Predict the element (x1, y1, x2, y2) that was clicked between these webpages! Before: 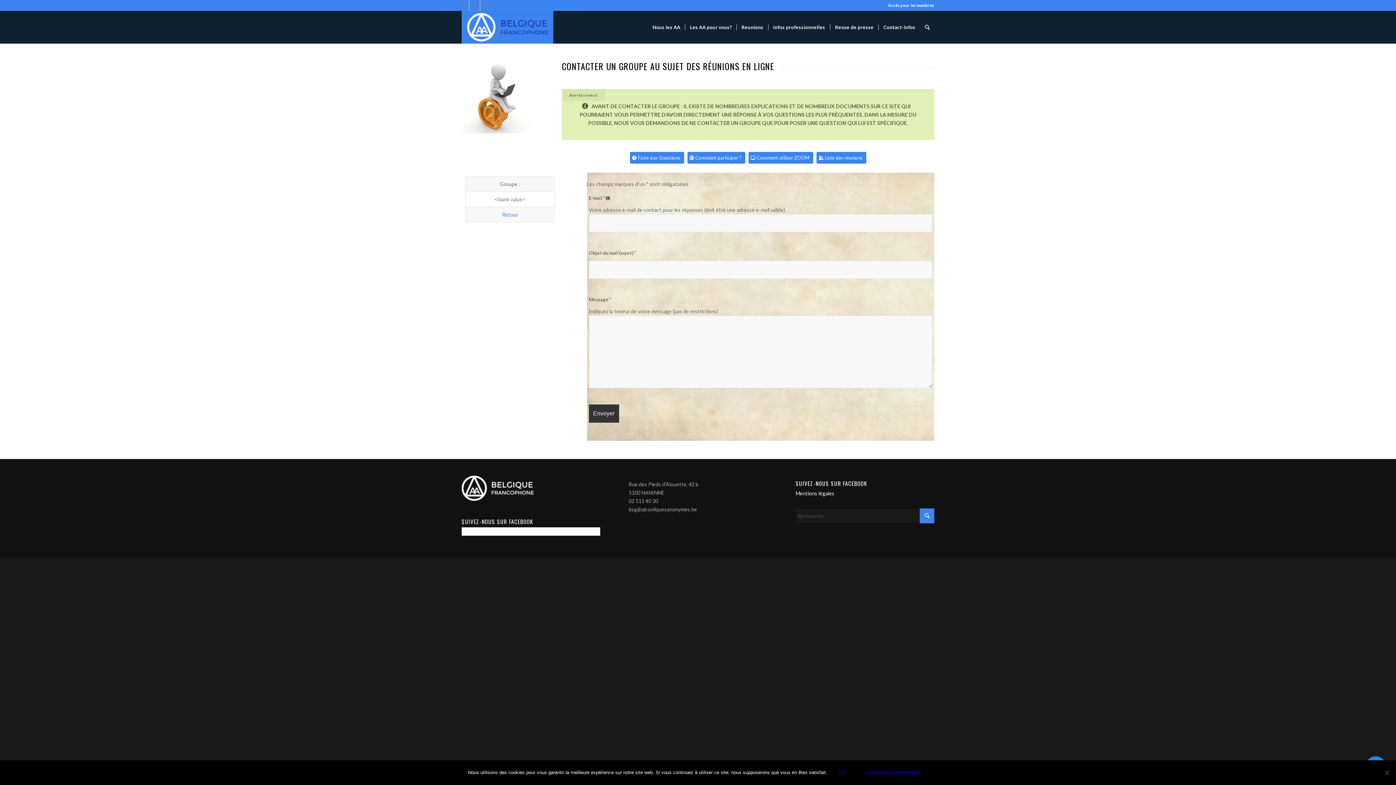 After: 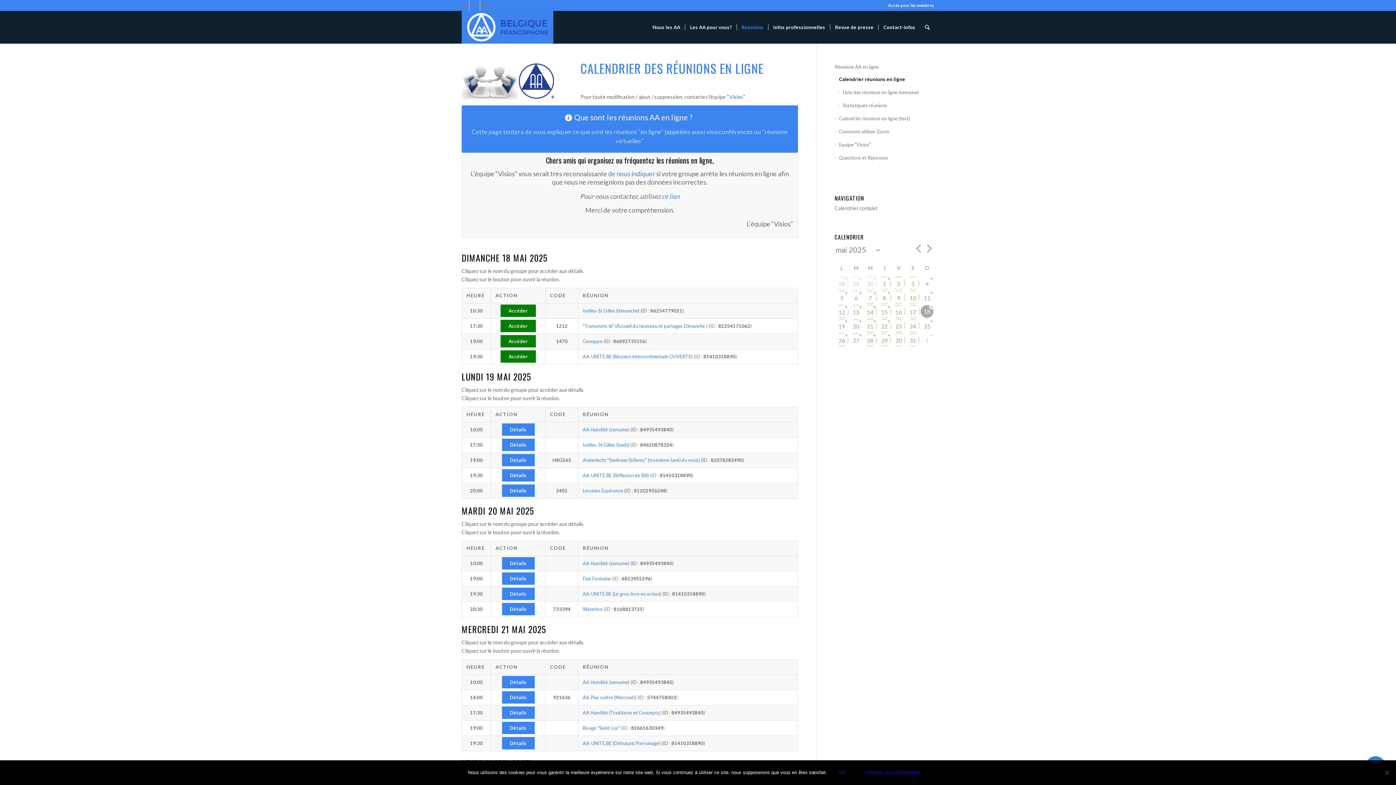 Action: bbox: (816, 152, 866, 163) label: Liste des réunions